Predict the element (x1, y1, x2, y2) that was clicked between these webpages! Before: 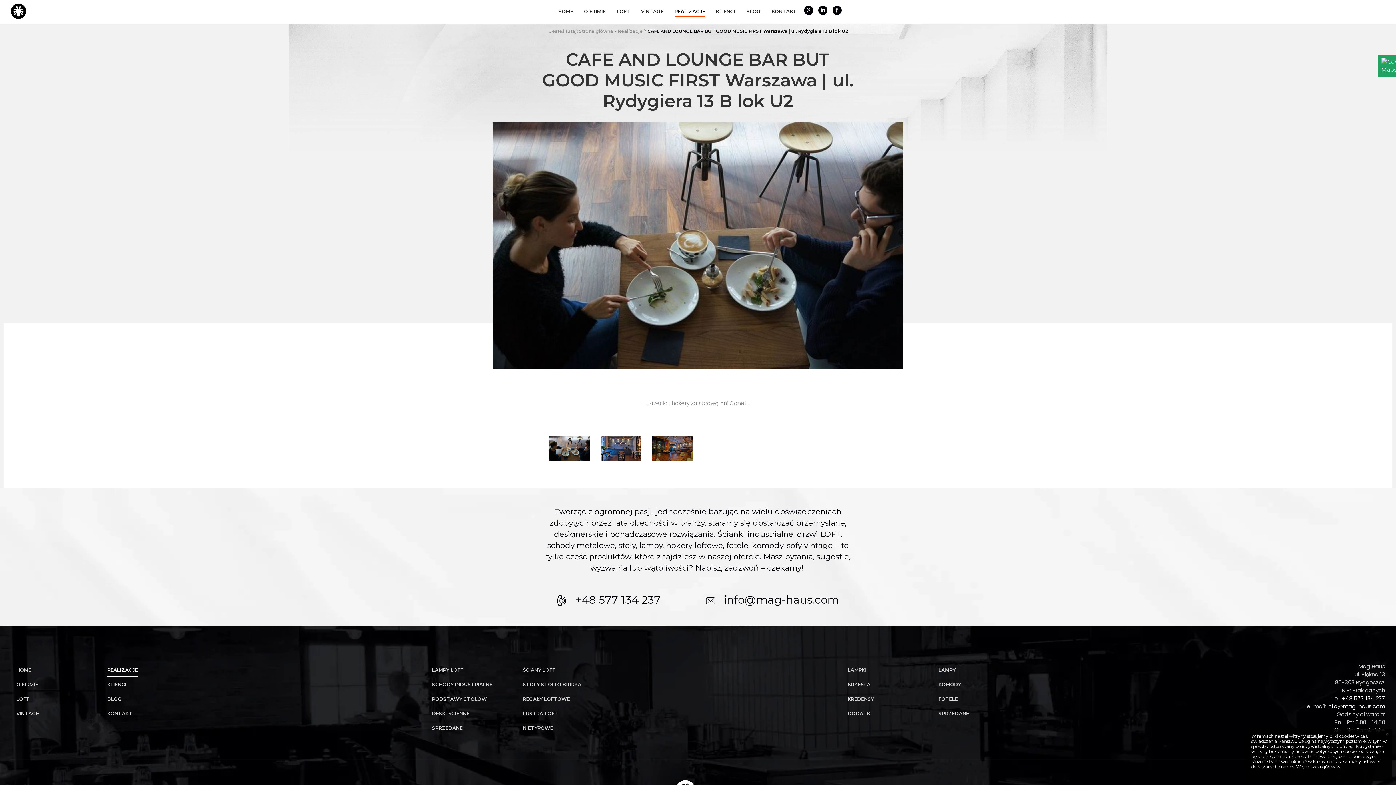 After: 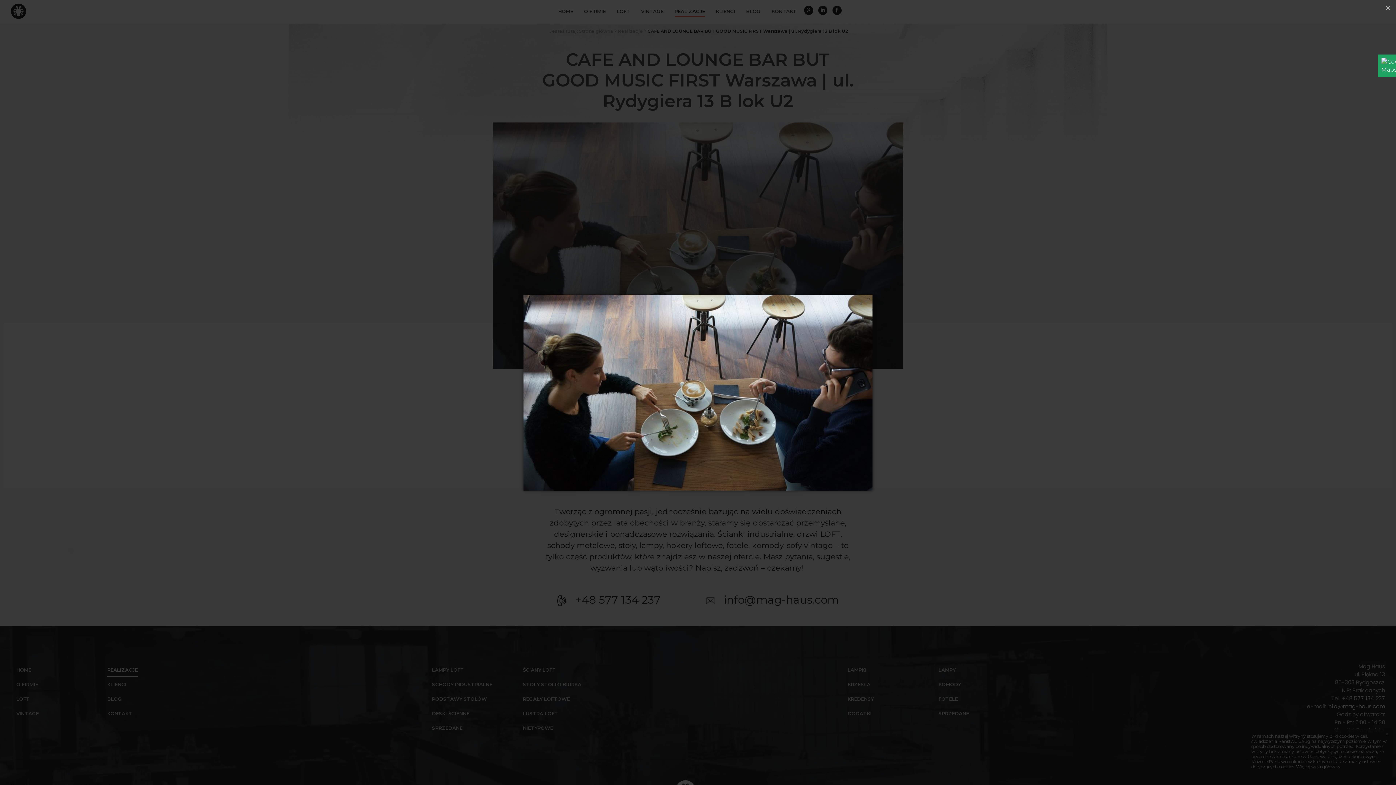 Action: bbox: (492, 241, 903, 249)